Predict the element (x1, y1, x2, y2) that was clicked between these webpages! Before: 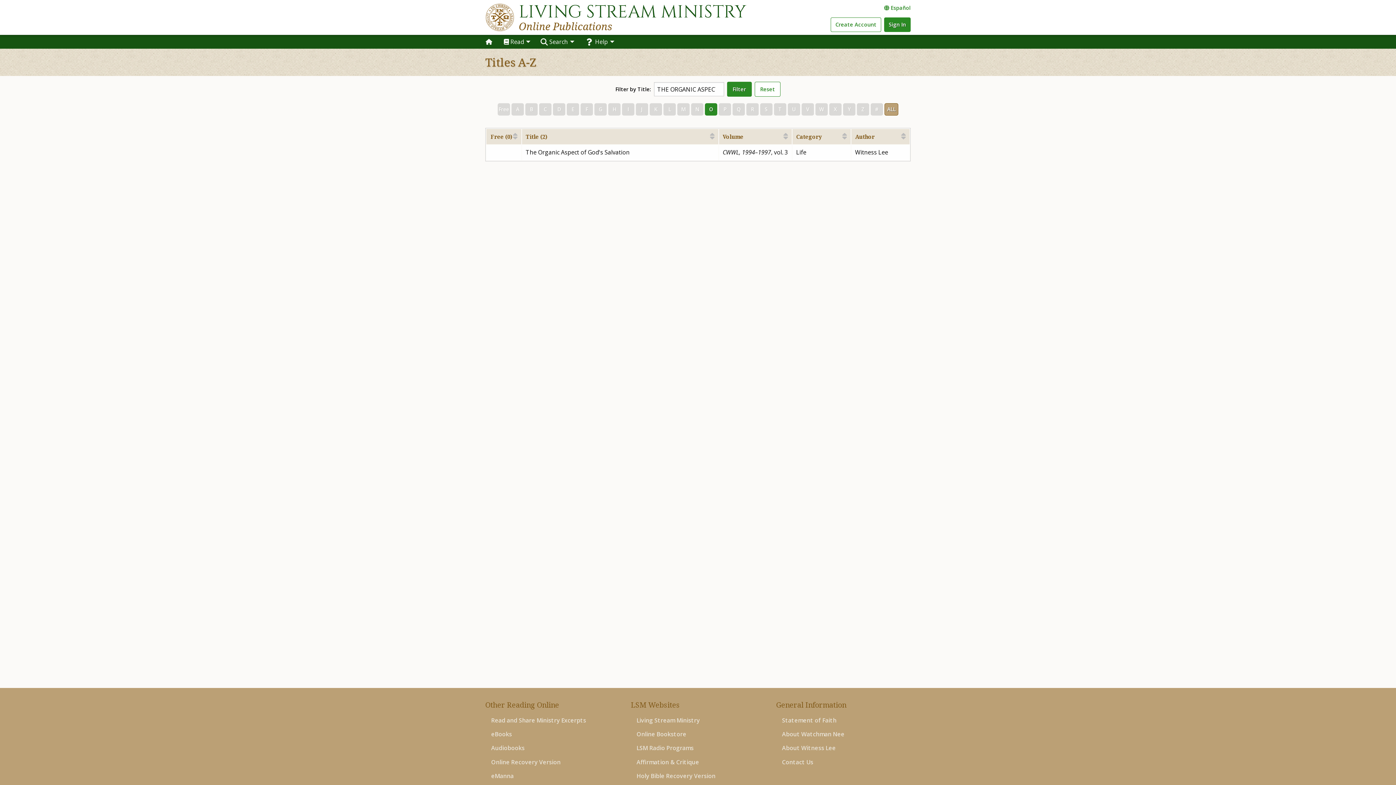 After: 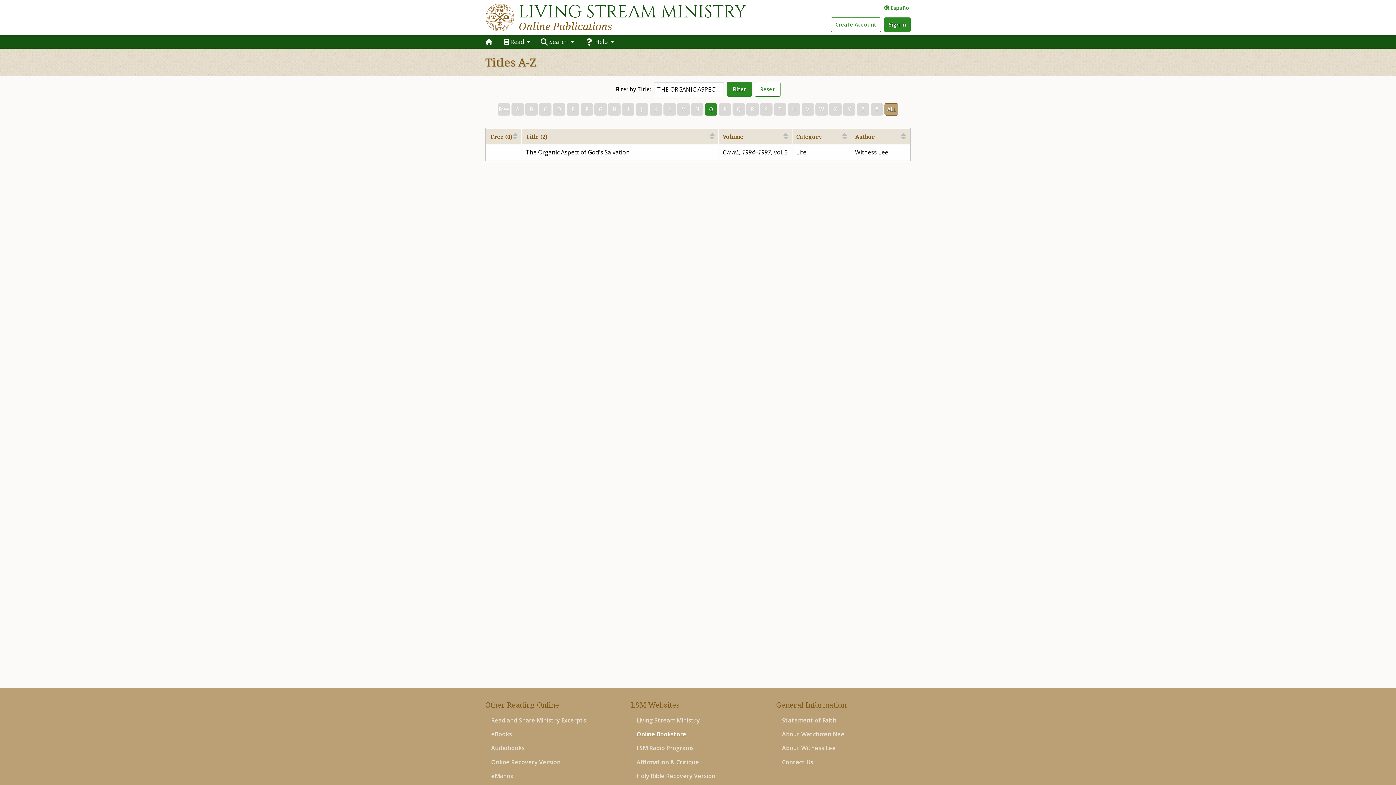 Action: bbox: (630, 727, 692, 741) label: Online Bookstore